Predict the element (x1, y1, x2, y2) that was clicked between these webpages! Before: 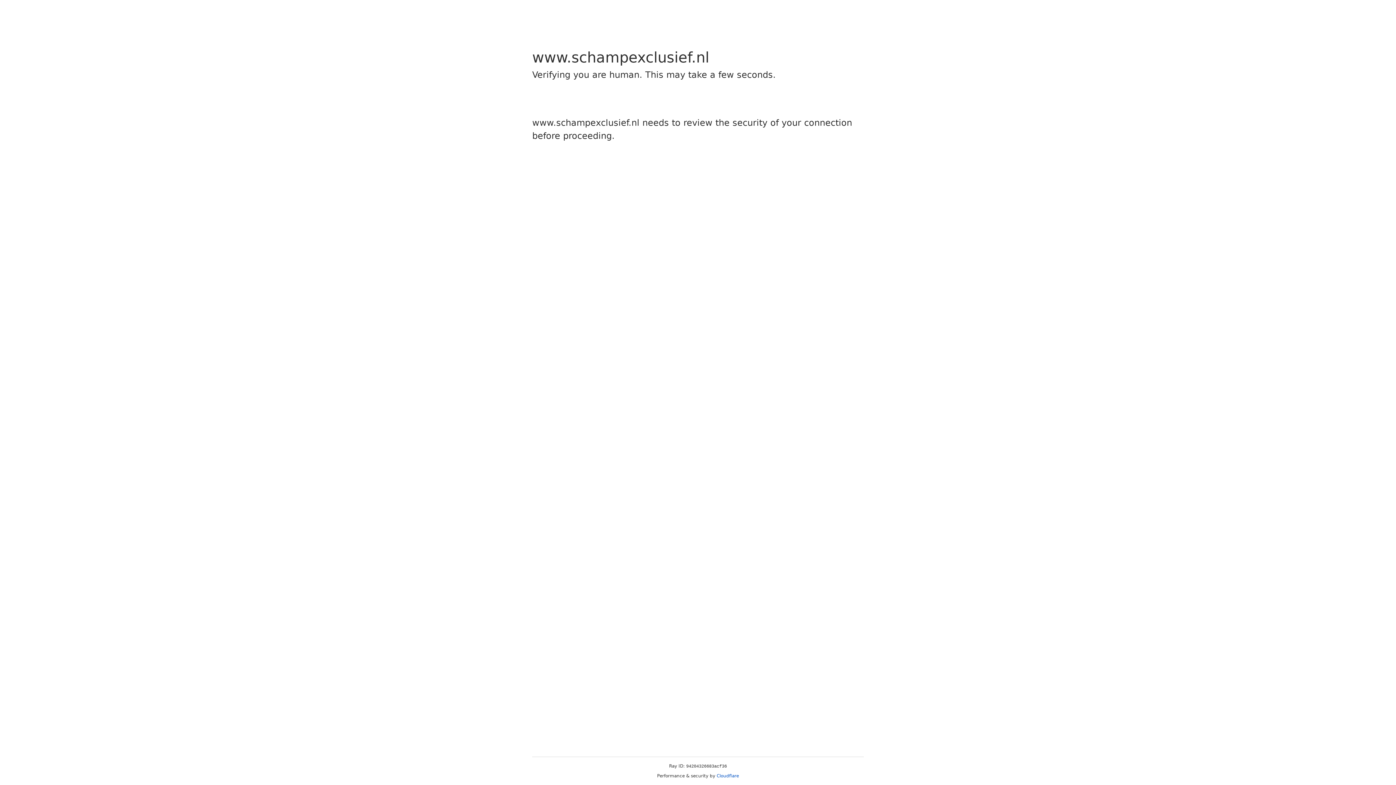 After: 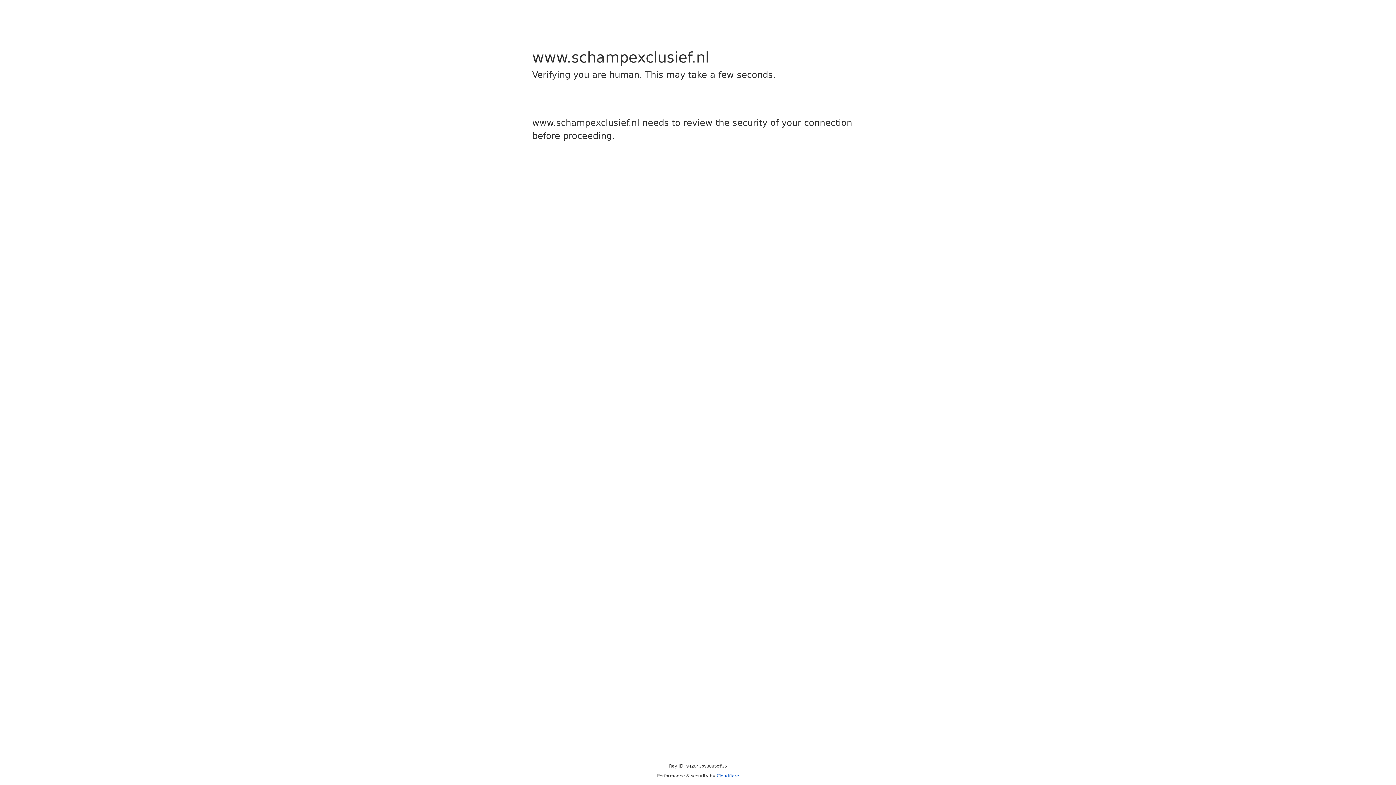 Action: bbox: (716, 773, 739, 778) label: Cloudflare